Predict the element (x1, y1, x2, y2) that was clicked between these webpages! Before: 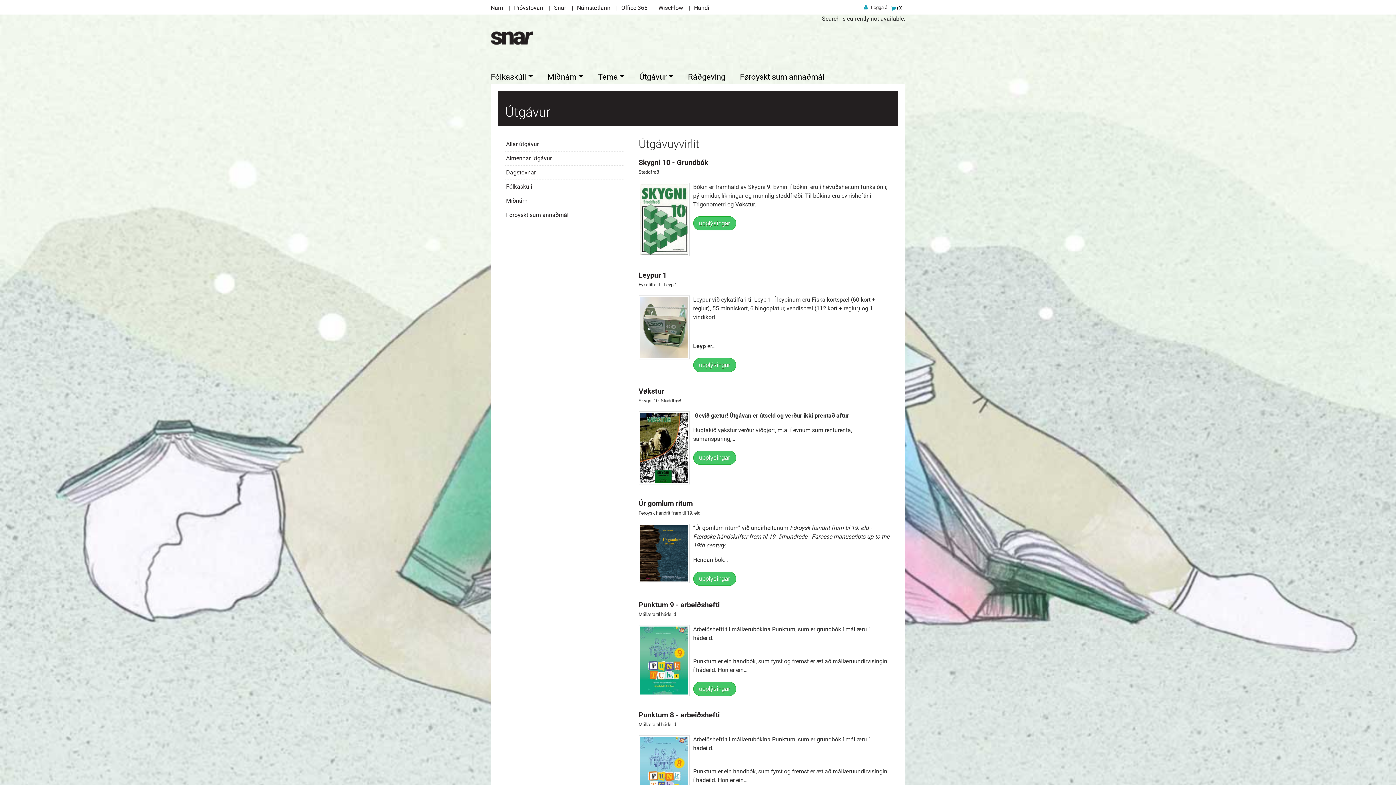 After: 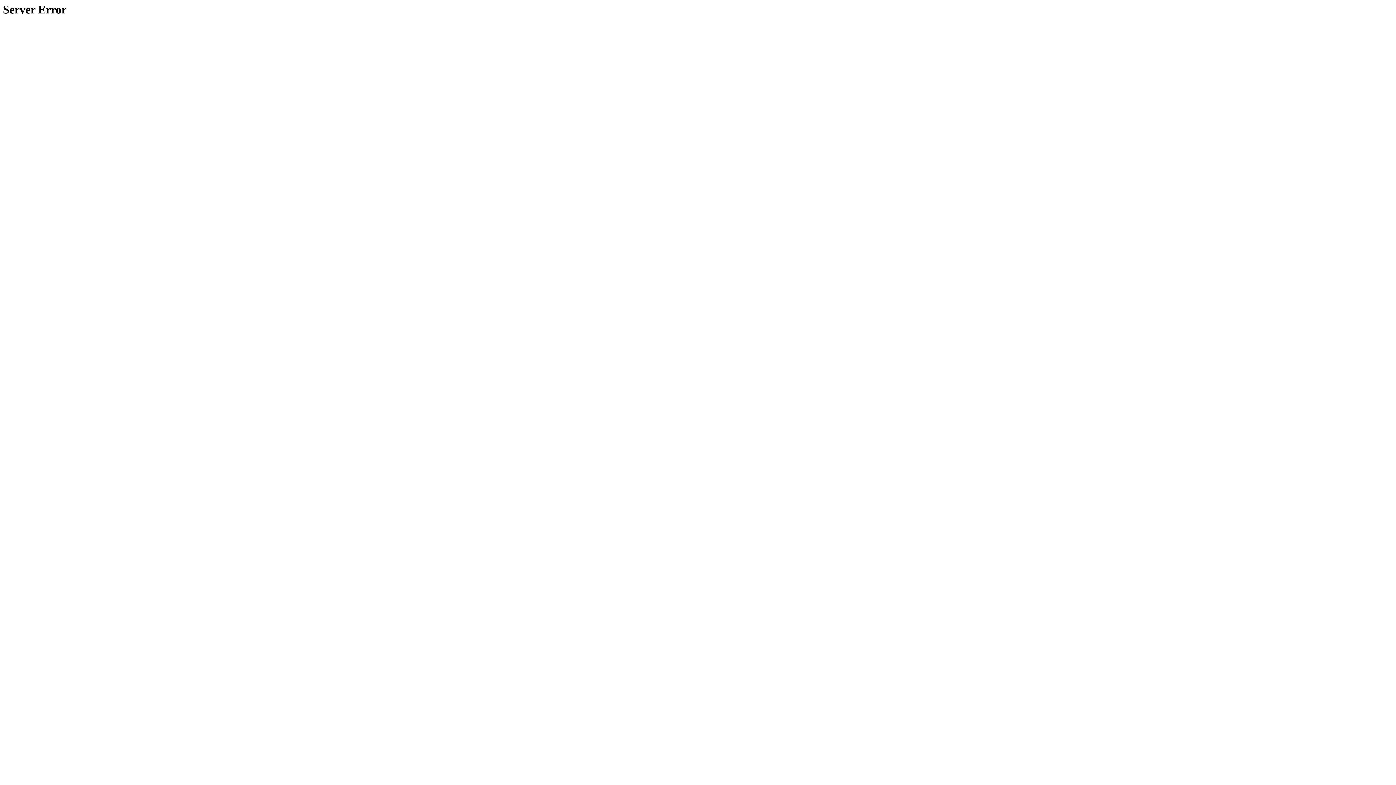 Action: label: Føroyskt sum annaðmál bbox: (506, 211, 568, 218)